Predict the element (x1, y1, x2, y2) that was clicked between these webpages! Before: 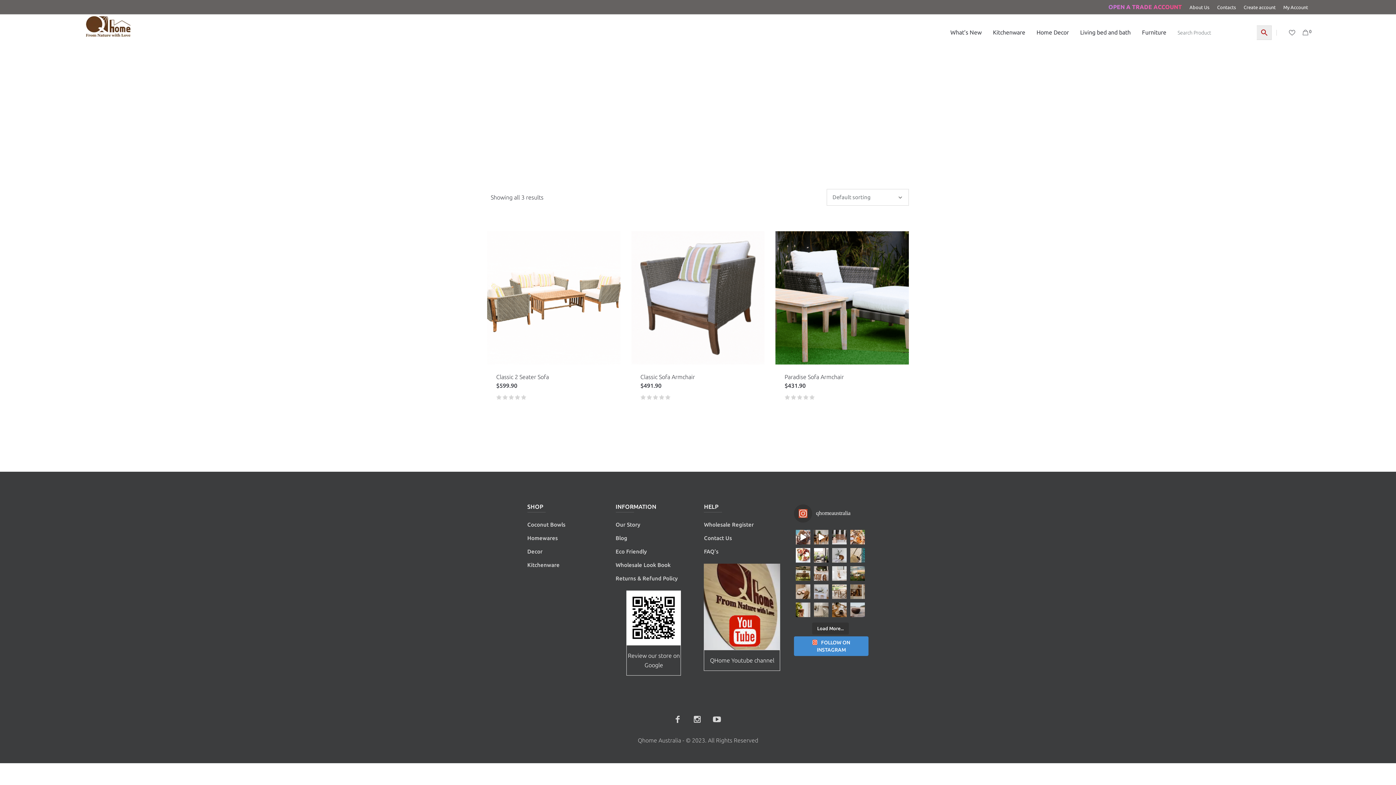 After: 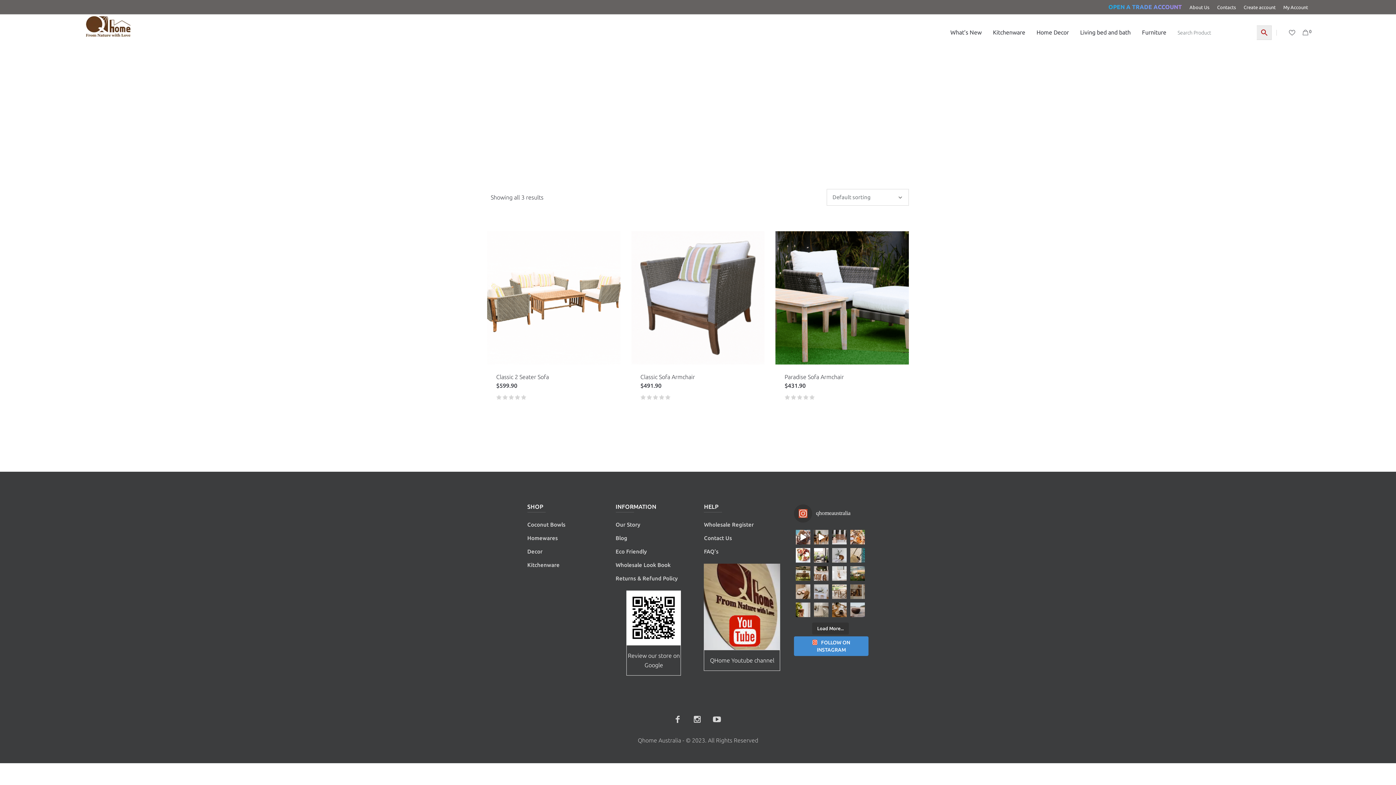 Action: label: Sustainable Living 🌱 Our wooden plates have bee bbox: (850, 584, 865, 599)